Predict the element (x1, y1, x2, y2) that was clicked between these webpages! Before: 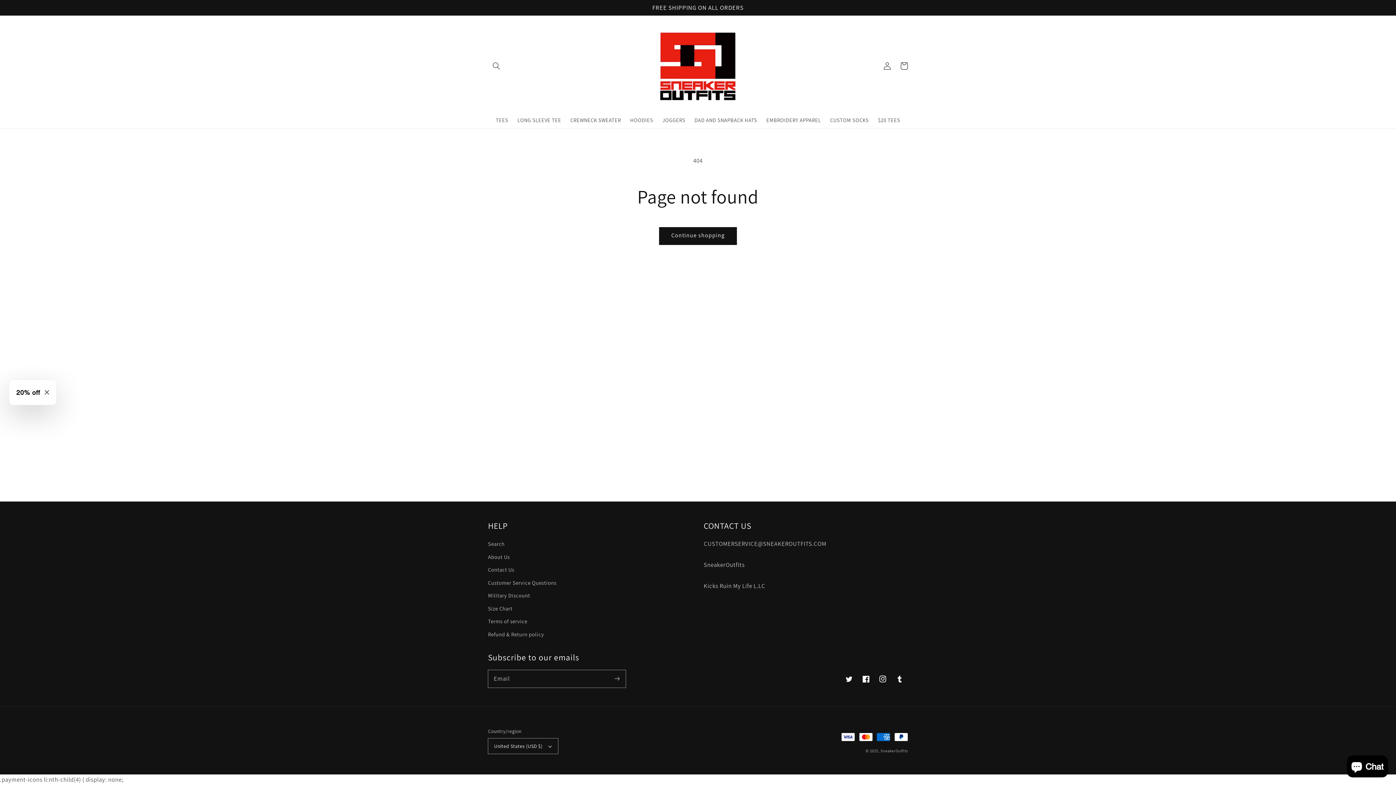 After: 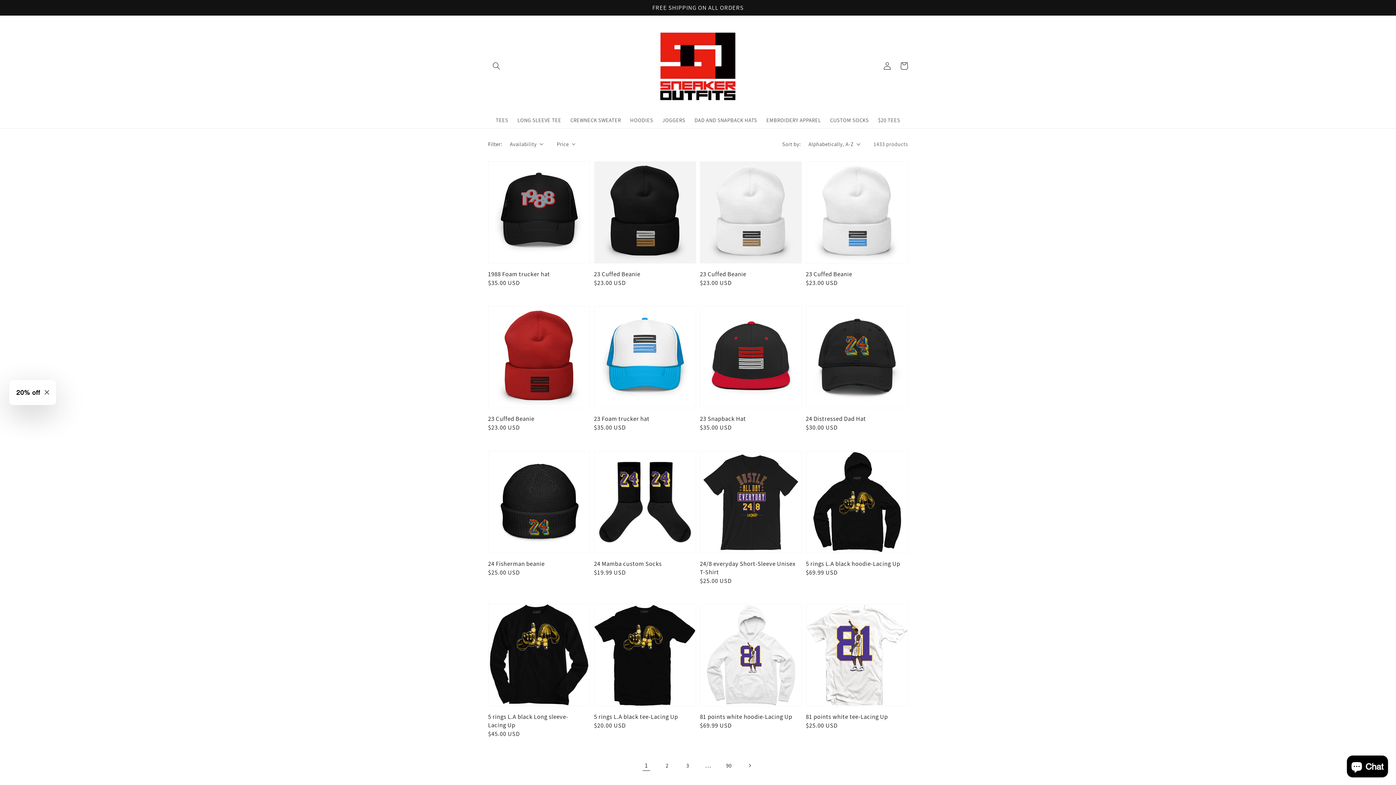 Action: label: Continue shopping bbox: (659, 227, 736, 244)